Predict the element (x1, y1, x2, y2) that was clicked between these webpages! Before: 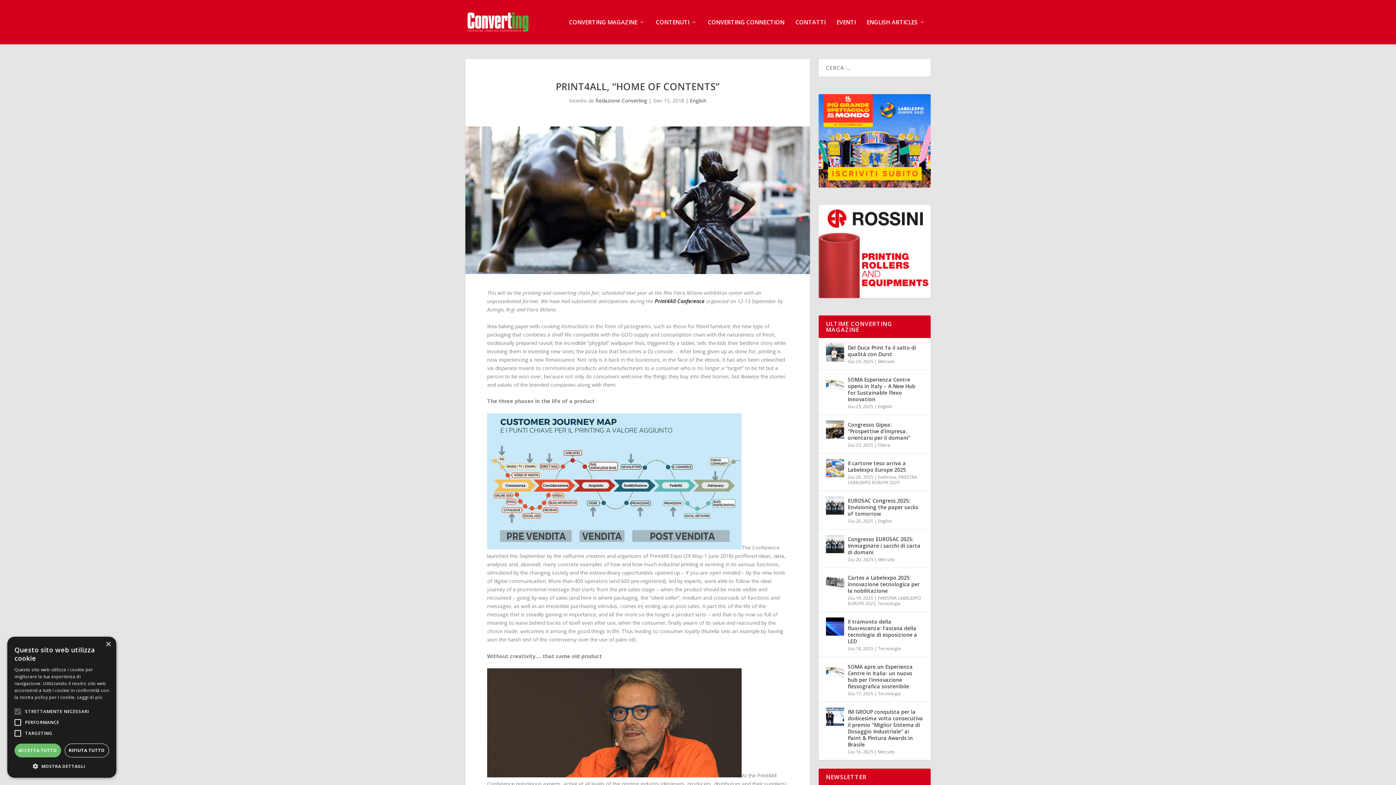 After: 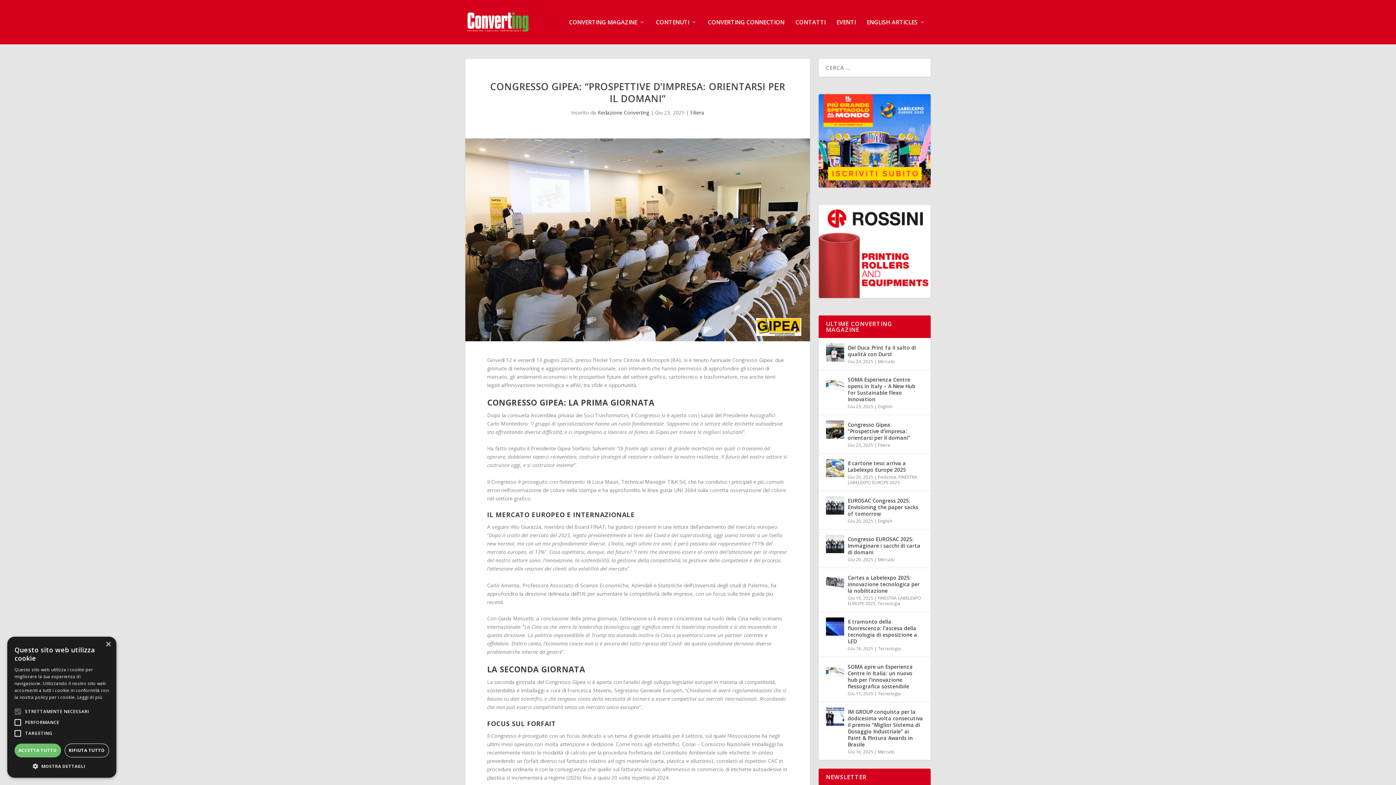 Action: bbox: (848, 420, 923, 442) label: Congresso Gipea: “Prospettive d’impresa: orientarsi per il domani”